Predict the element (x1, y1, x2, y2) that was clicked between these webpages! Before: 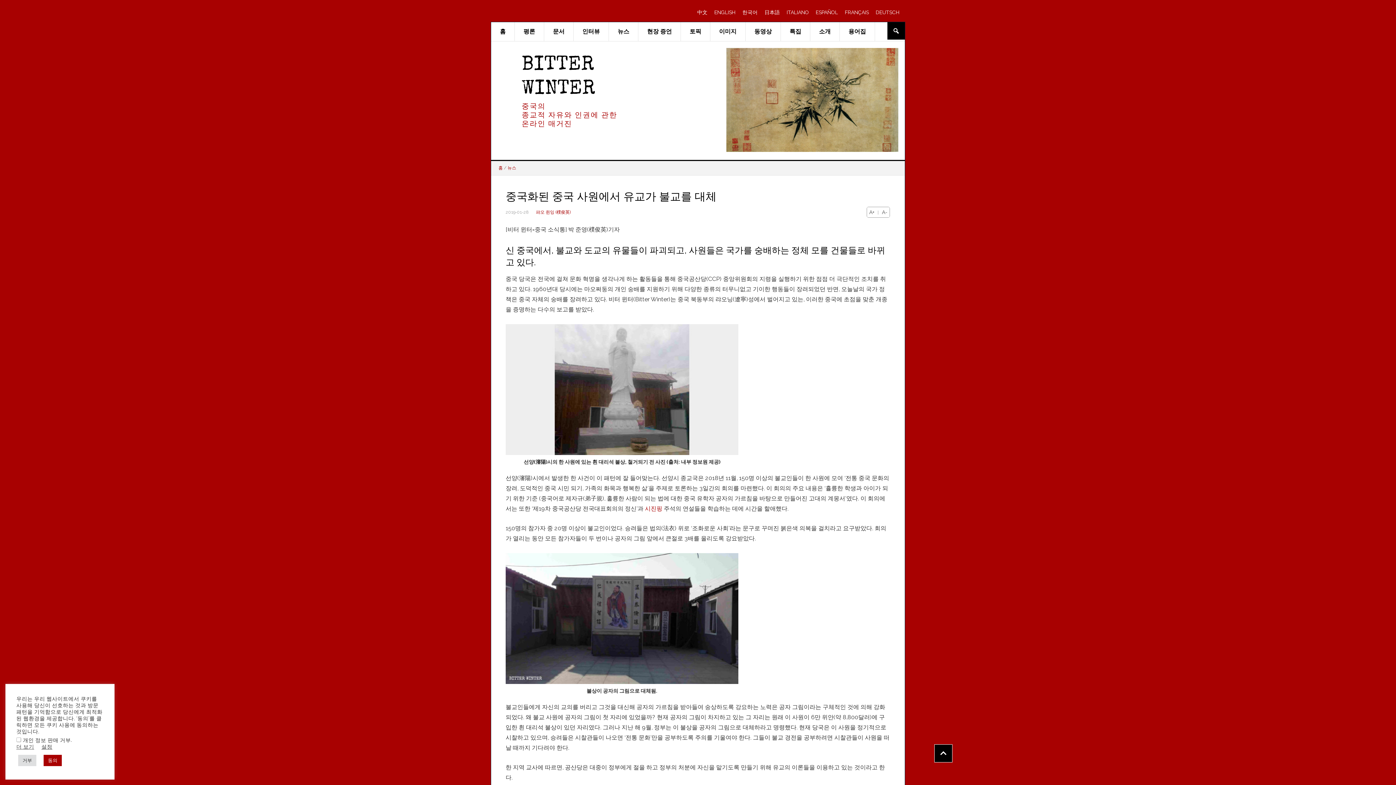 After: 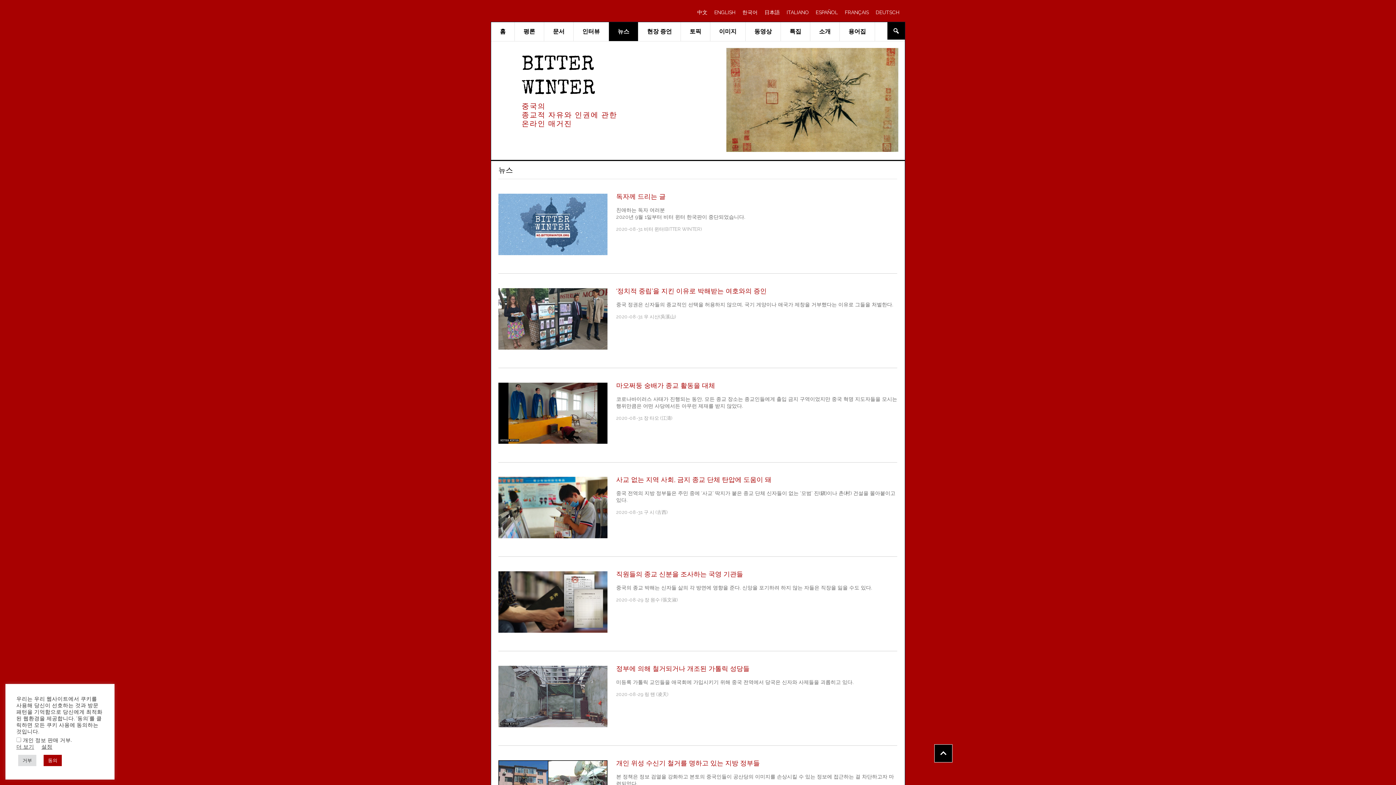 Action: label: 뉴스 bbox: (609, 22, 638, 41)